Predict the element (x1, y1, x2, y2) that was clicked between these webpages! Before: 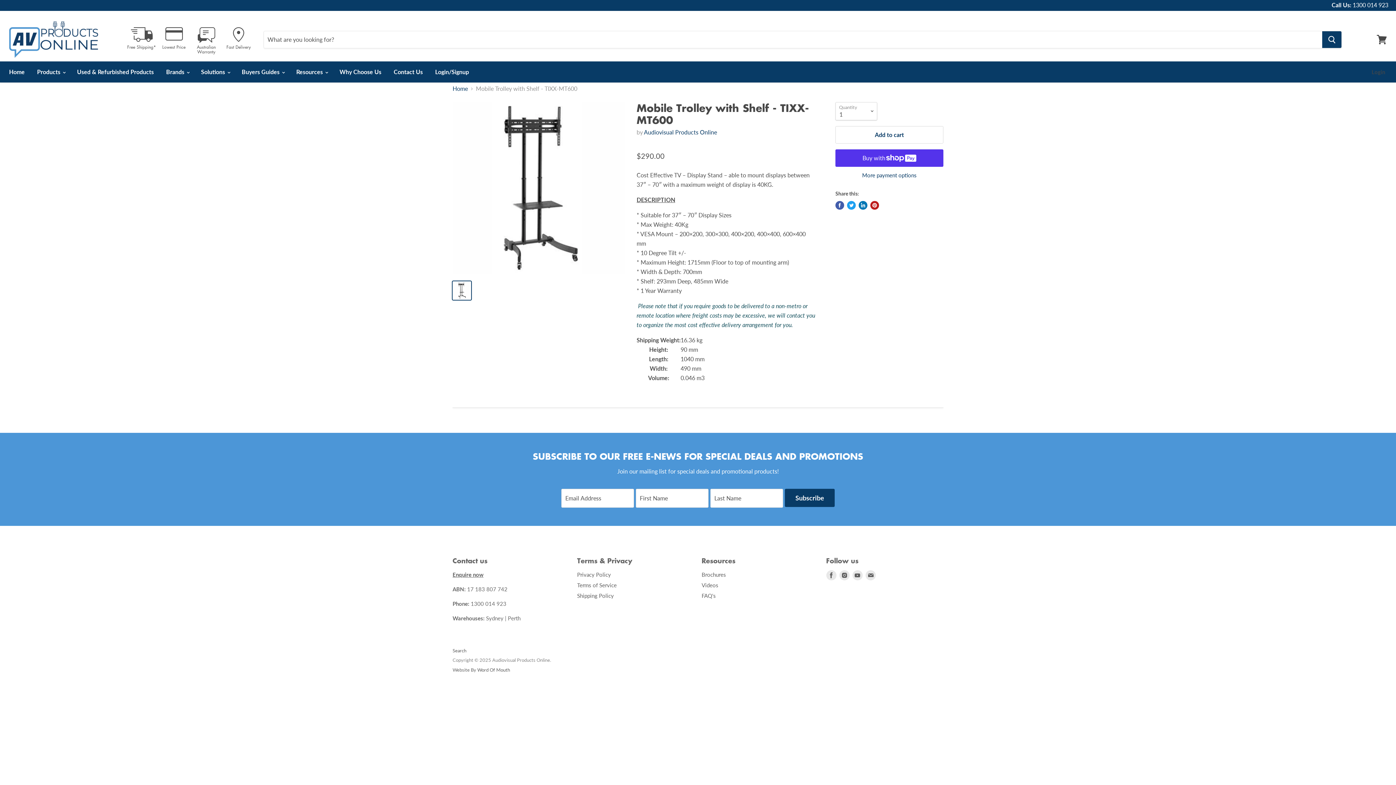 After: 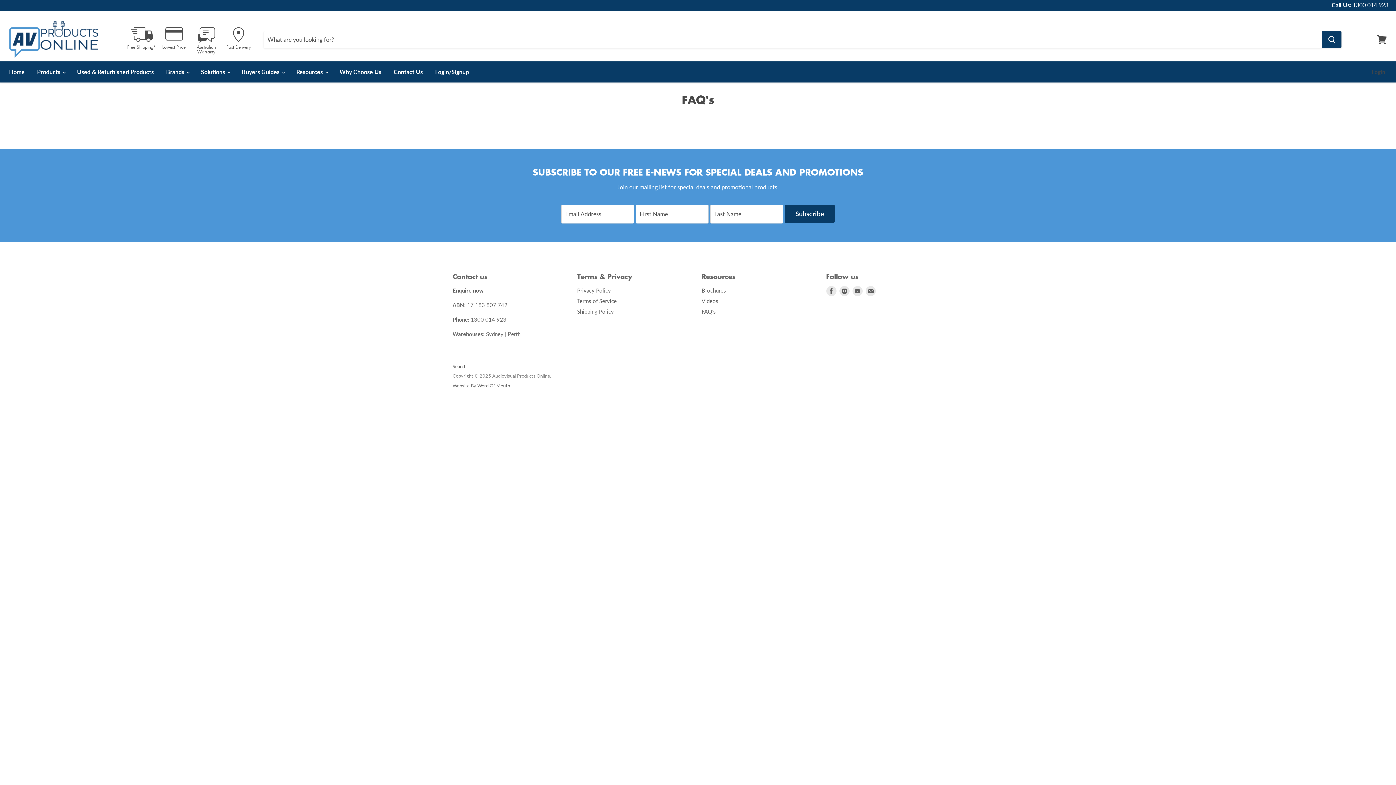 Action: label: FAQ's bbox: (701, 592, 716, 599)